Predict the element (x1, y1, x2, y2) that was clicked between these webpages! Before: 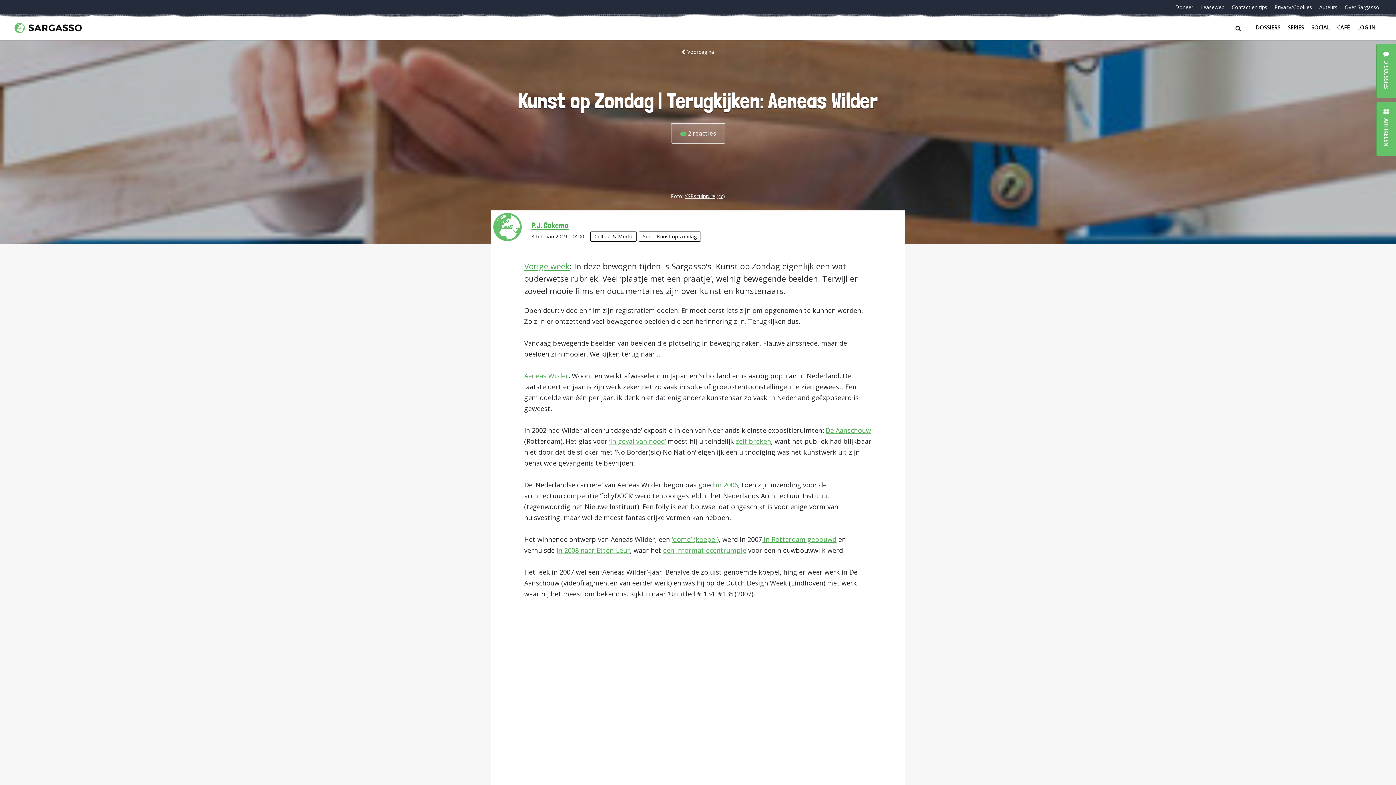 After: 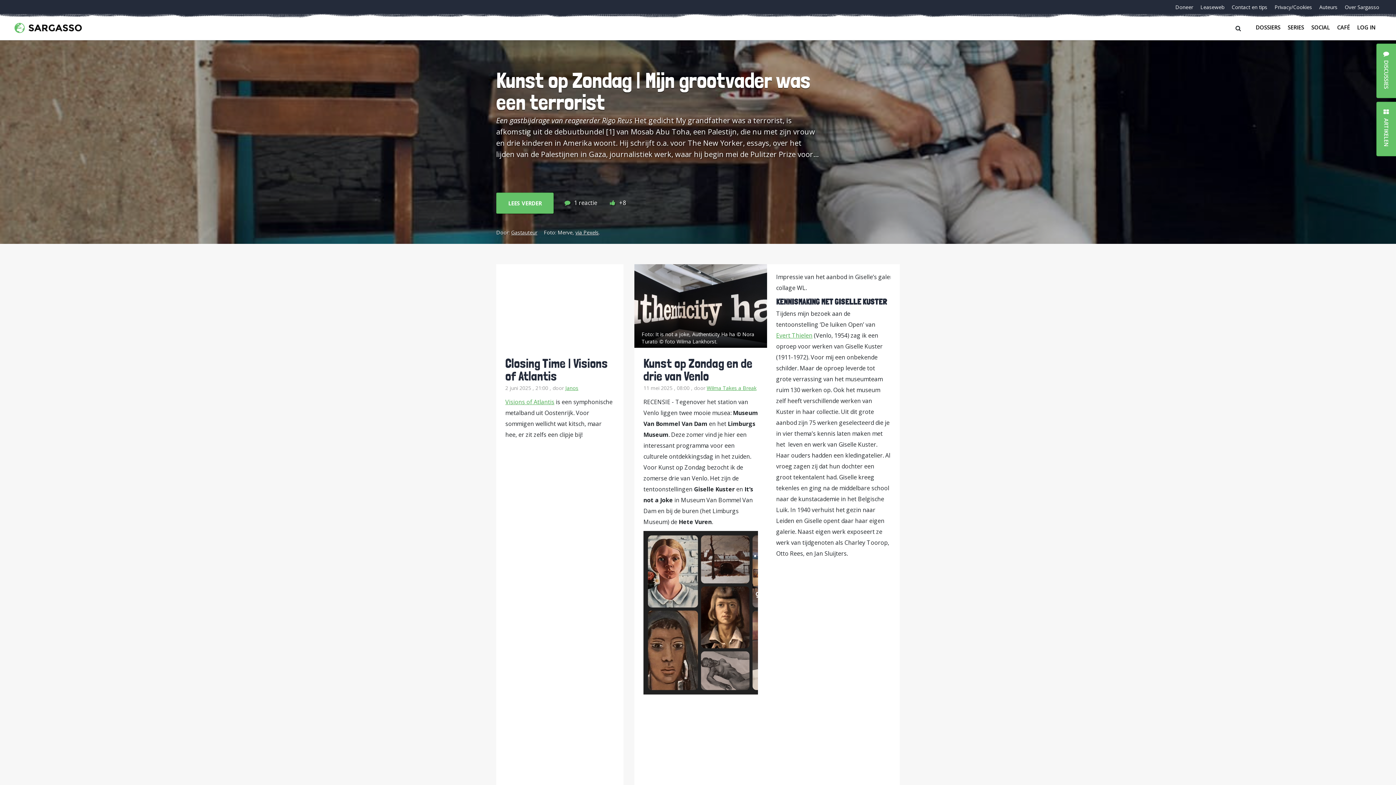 Action: bbox: (594, 233, 632, 240) label: Cultuur & Media